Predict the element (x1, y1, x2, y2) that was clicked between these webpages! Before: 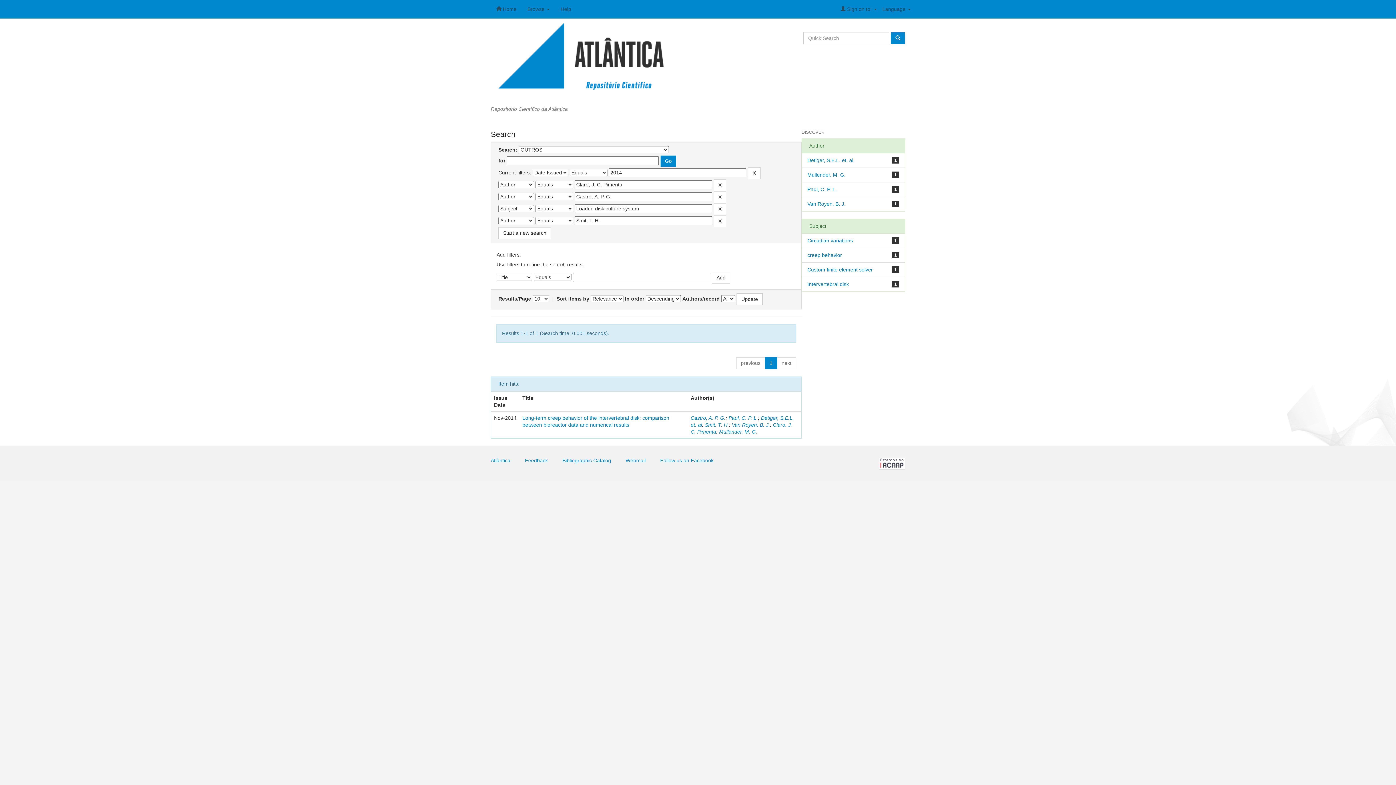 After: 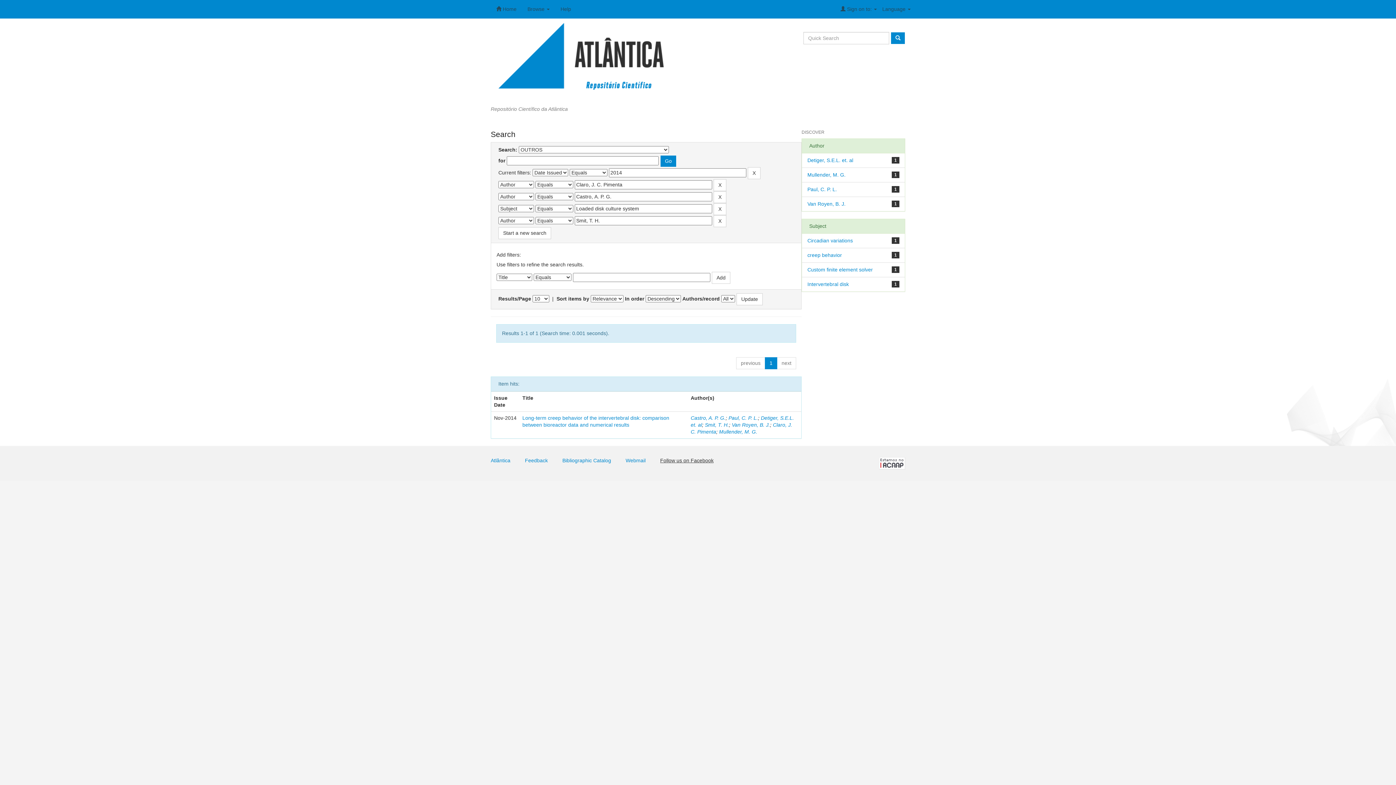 Action: bbox: (660, 457, 713, 463) label: Follow us on Facebook